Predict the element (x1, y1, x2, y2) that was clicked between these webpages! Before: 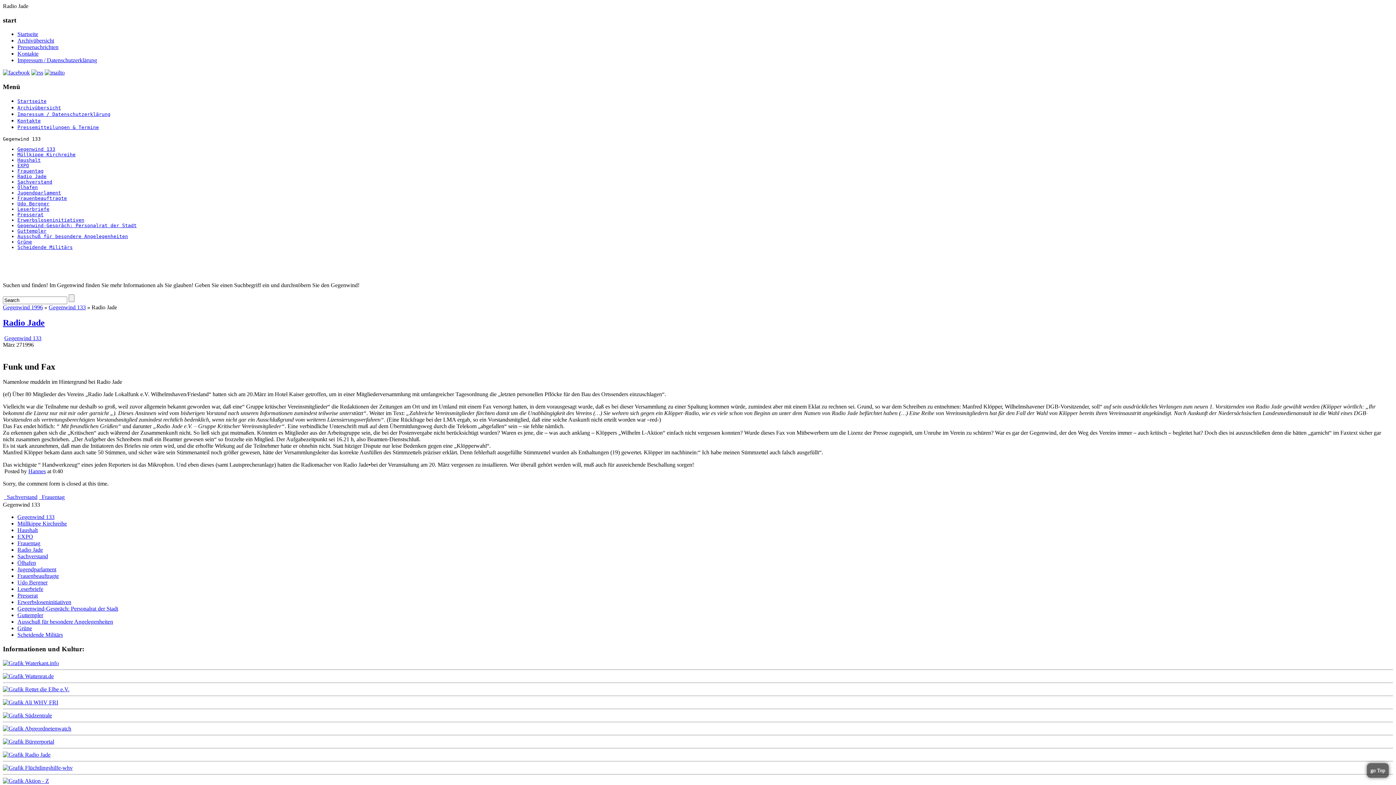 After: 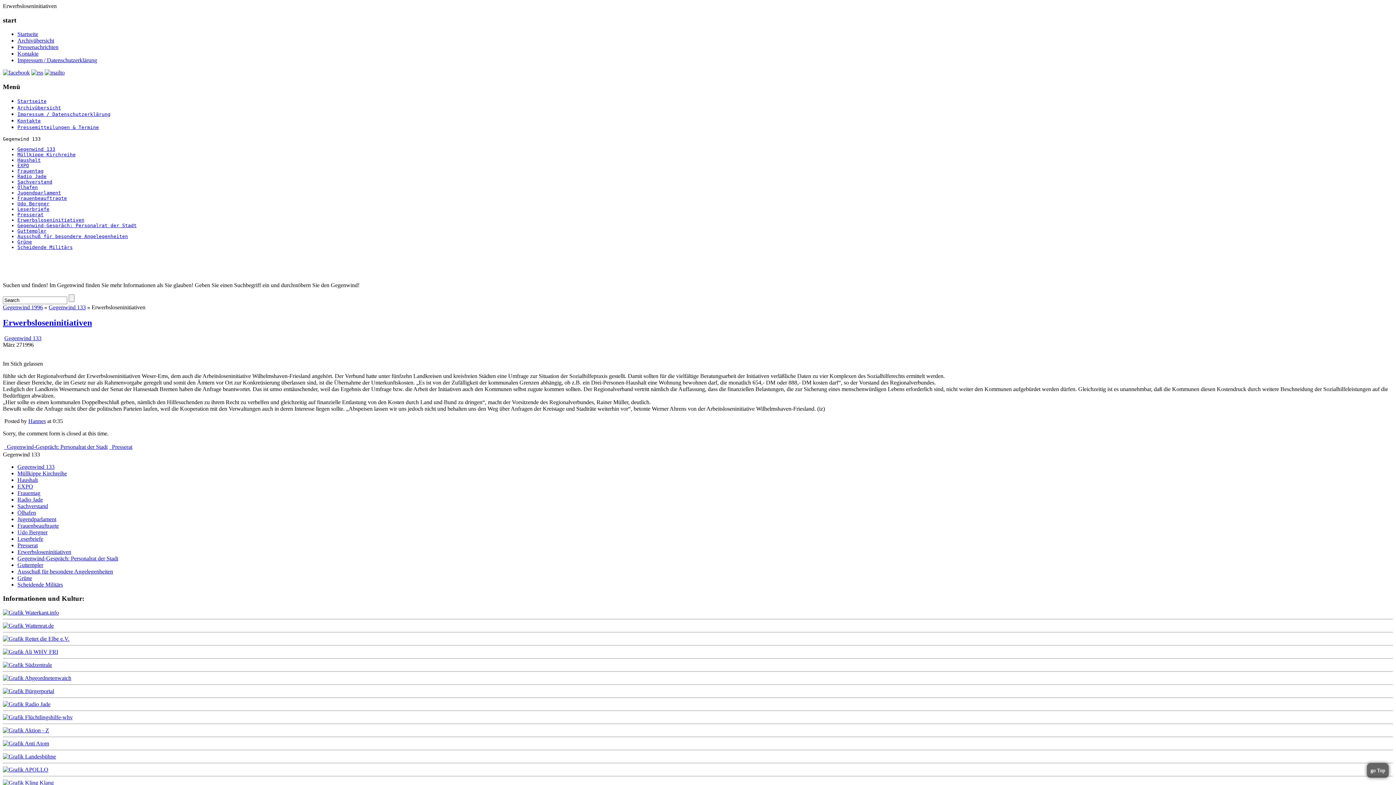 Action: label: Erwerbsloseninitiativen bbox: (17, 599, 71, 605)